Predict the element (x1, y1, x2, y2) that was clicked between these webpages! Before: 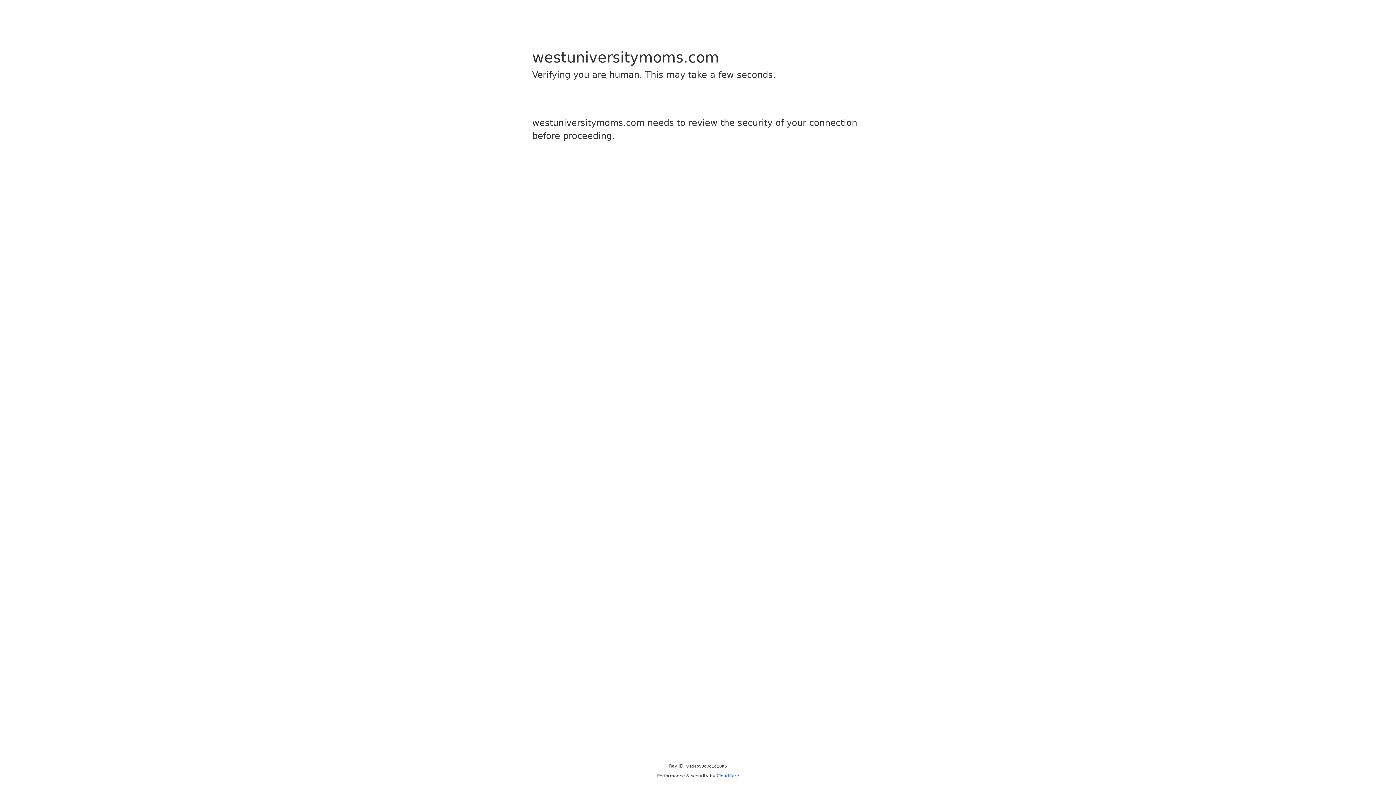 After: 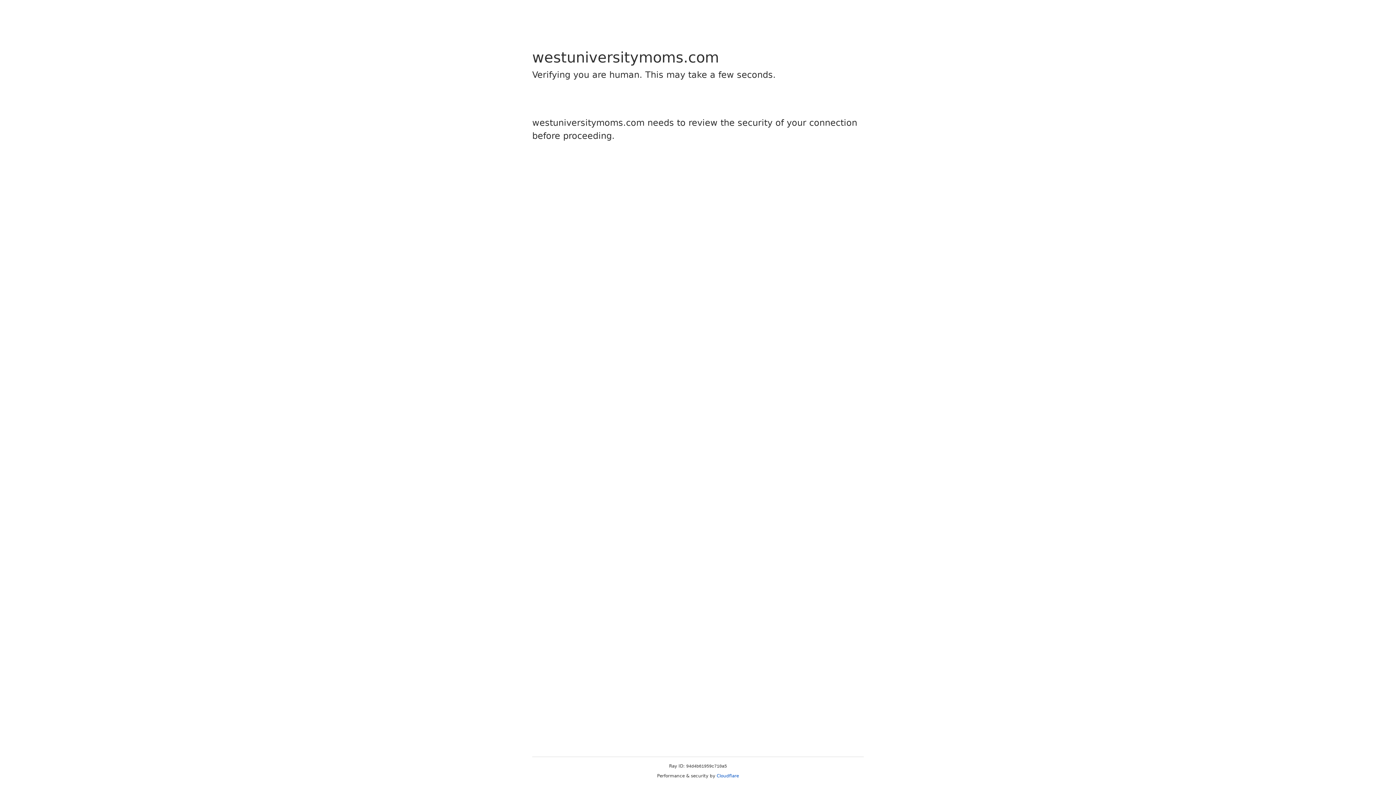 Action: bbox: (716, 773, 739, 778) label: Cloudflare